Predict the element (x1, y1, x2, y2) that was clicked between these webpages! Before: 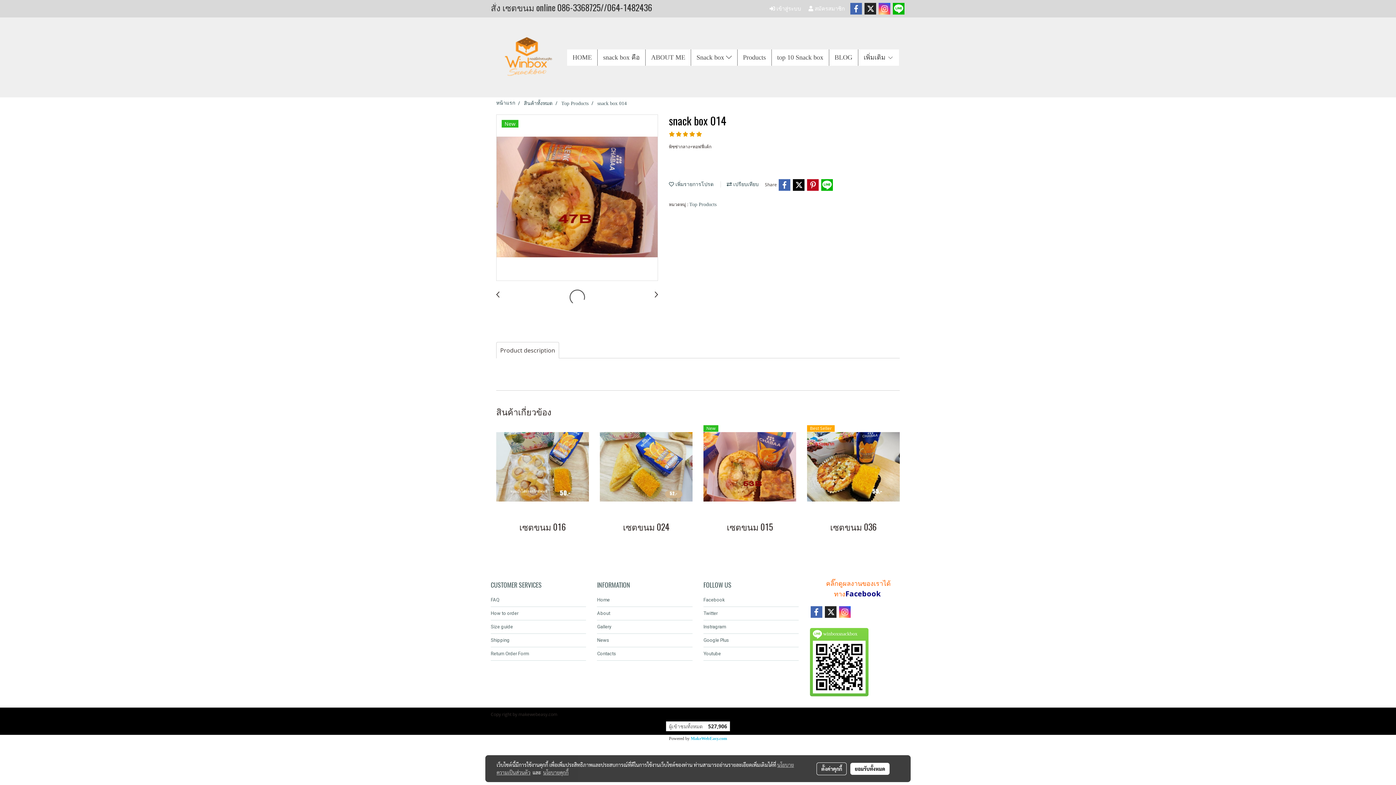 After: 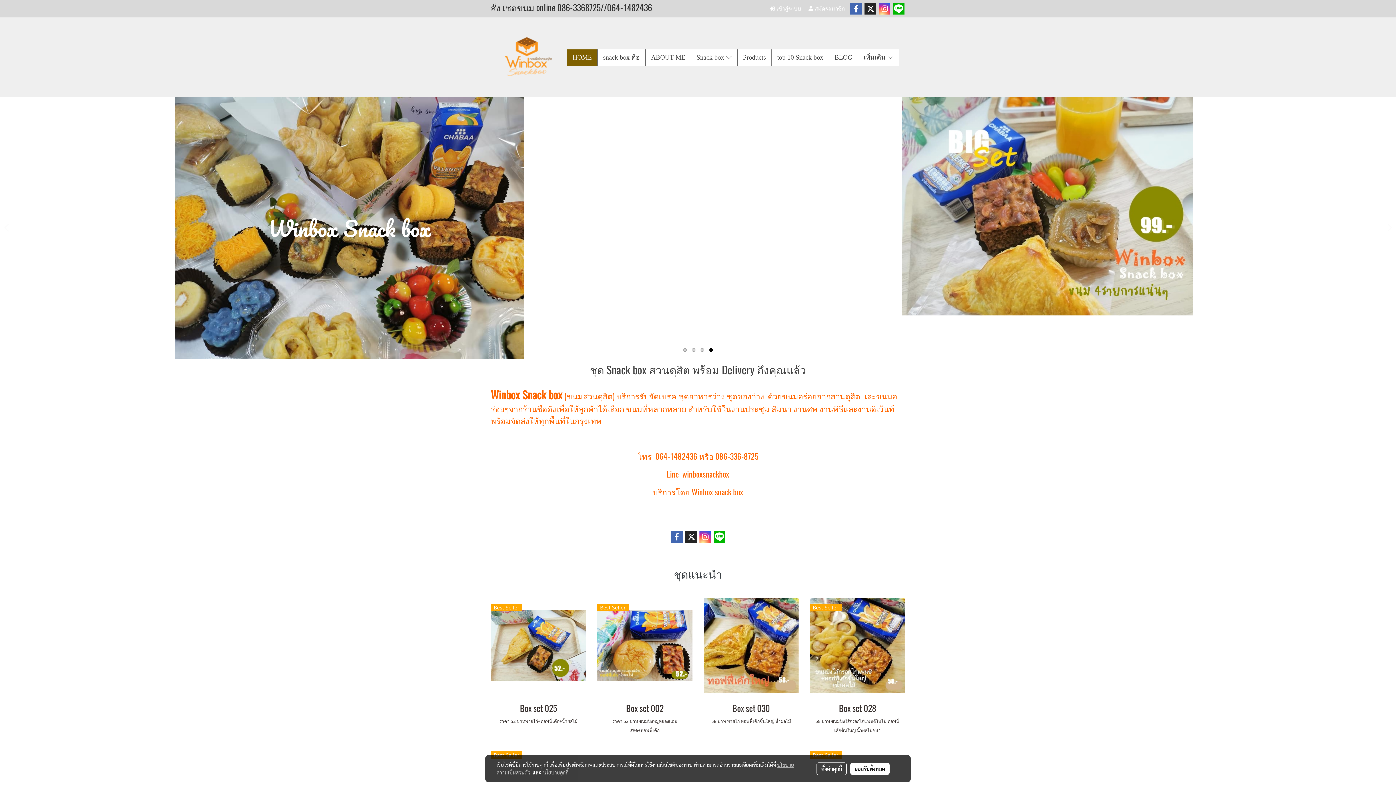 Action: bbox: (567, 49, 597, 65) label: HOME